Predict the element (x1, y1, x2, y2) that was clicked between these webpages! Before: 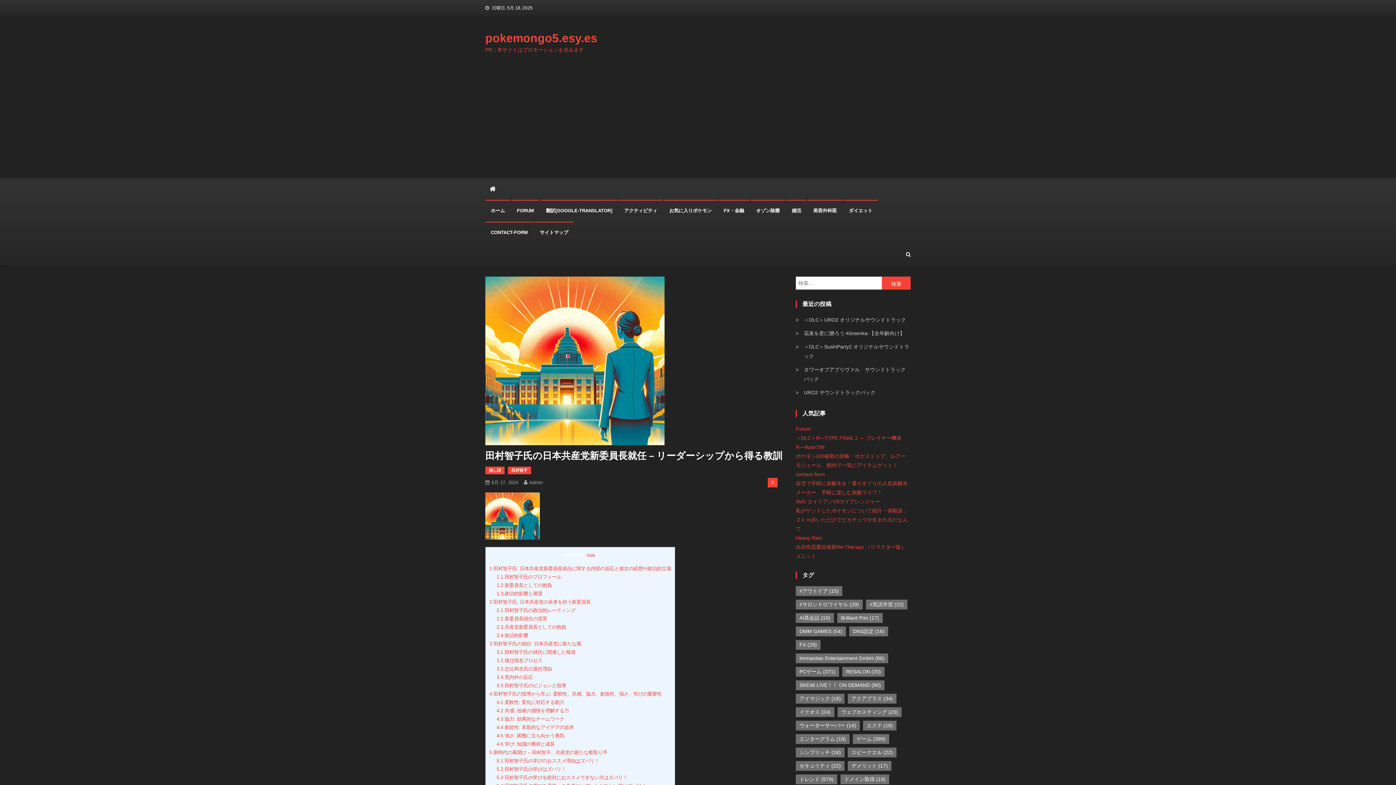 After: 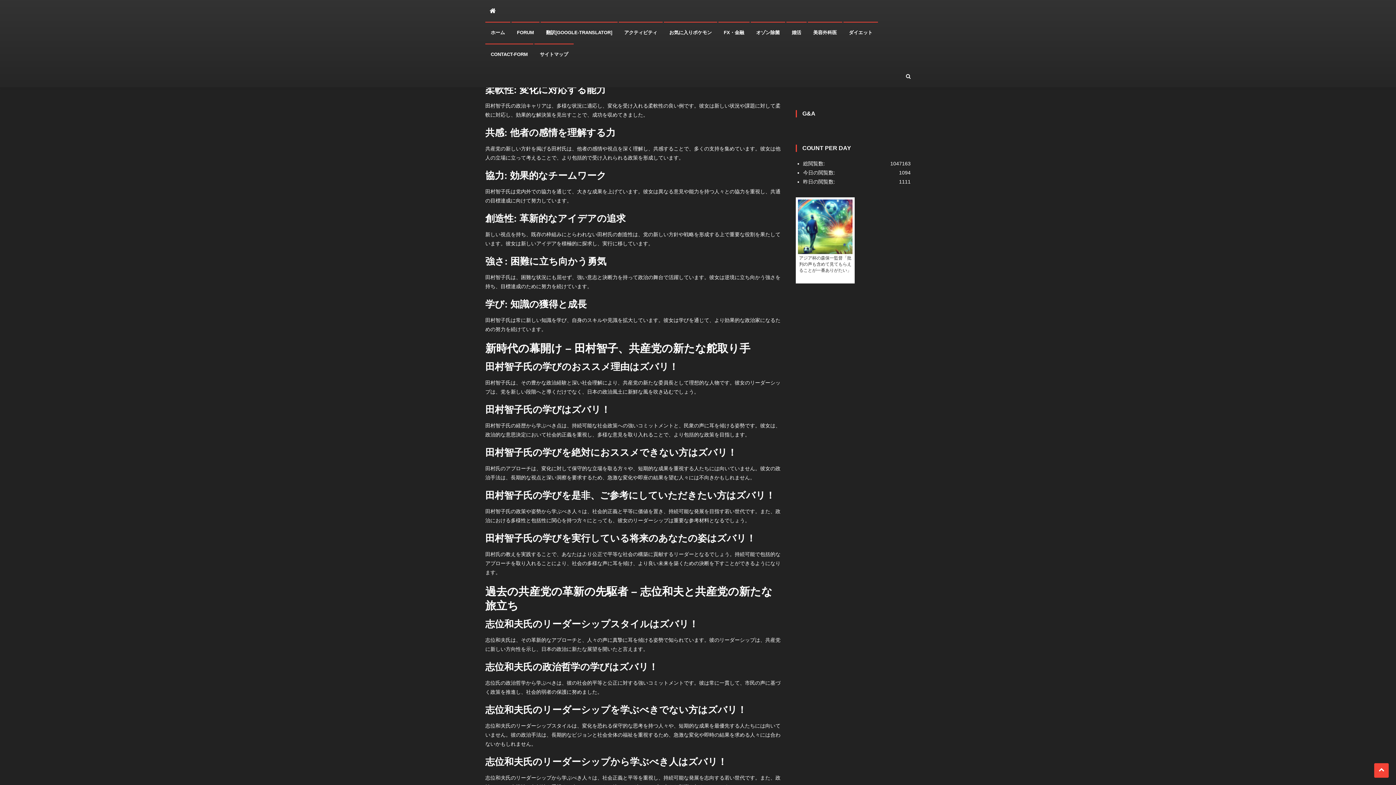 Action: label: 3.5 田村智子氏のビジョンと指導 bbox: (496, 683, 566, 688)